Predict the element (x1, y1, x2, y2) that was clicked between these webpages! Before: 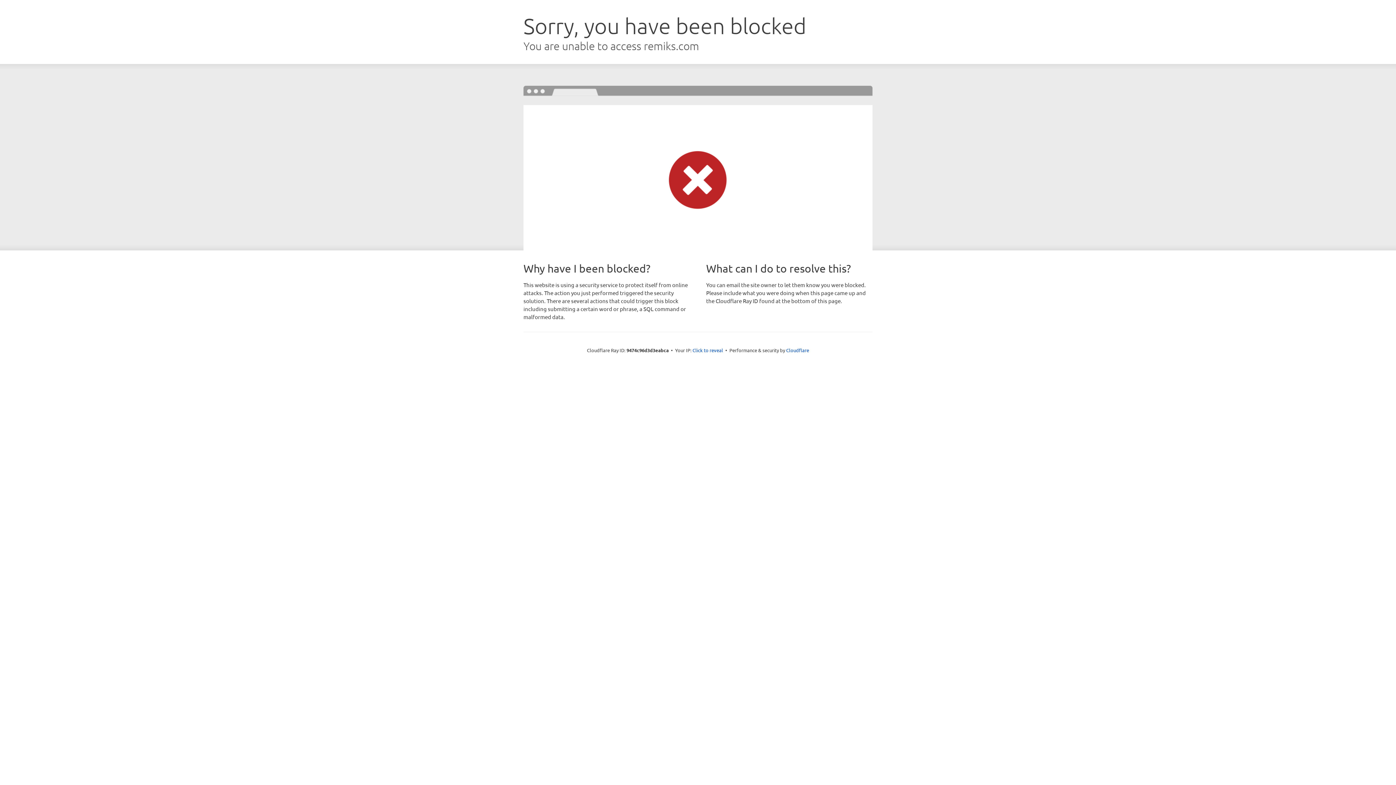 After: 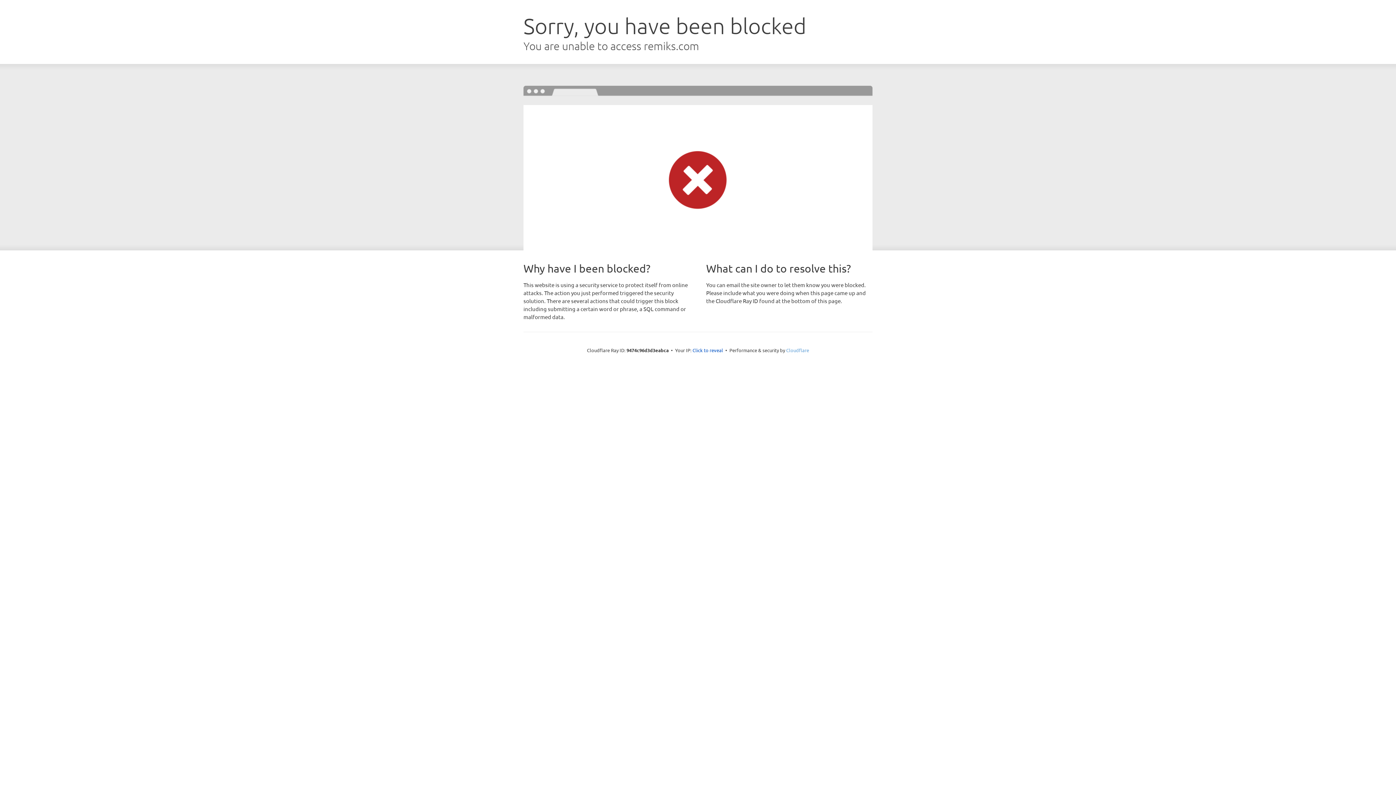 Action: bbox: (786, 347, 809, 353) label: Cloudflare